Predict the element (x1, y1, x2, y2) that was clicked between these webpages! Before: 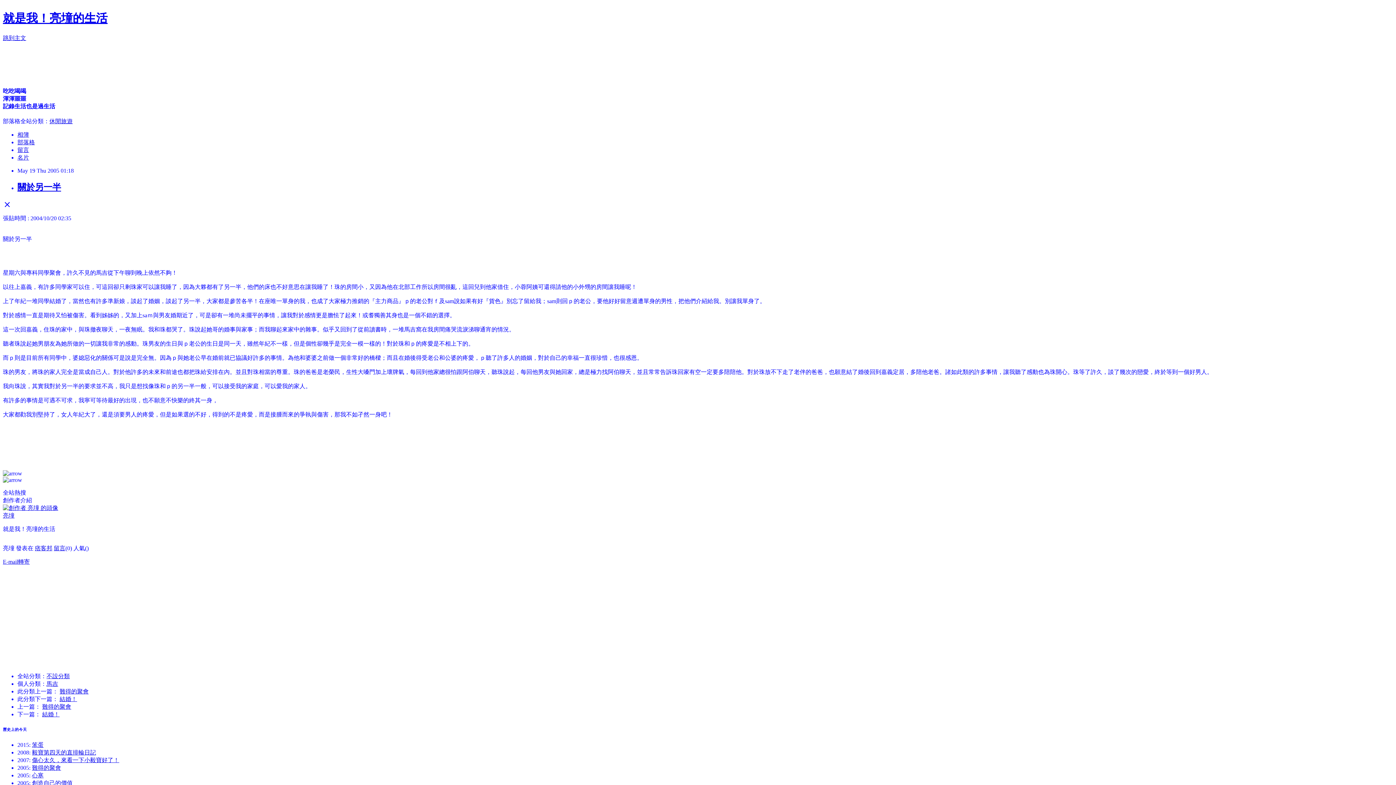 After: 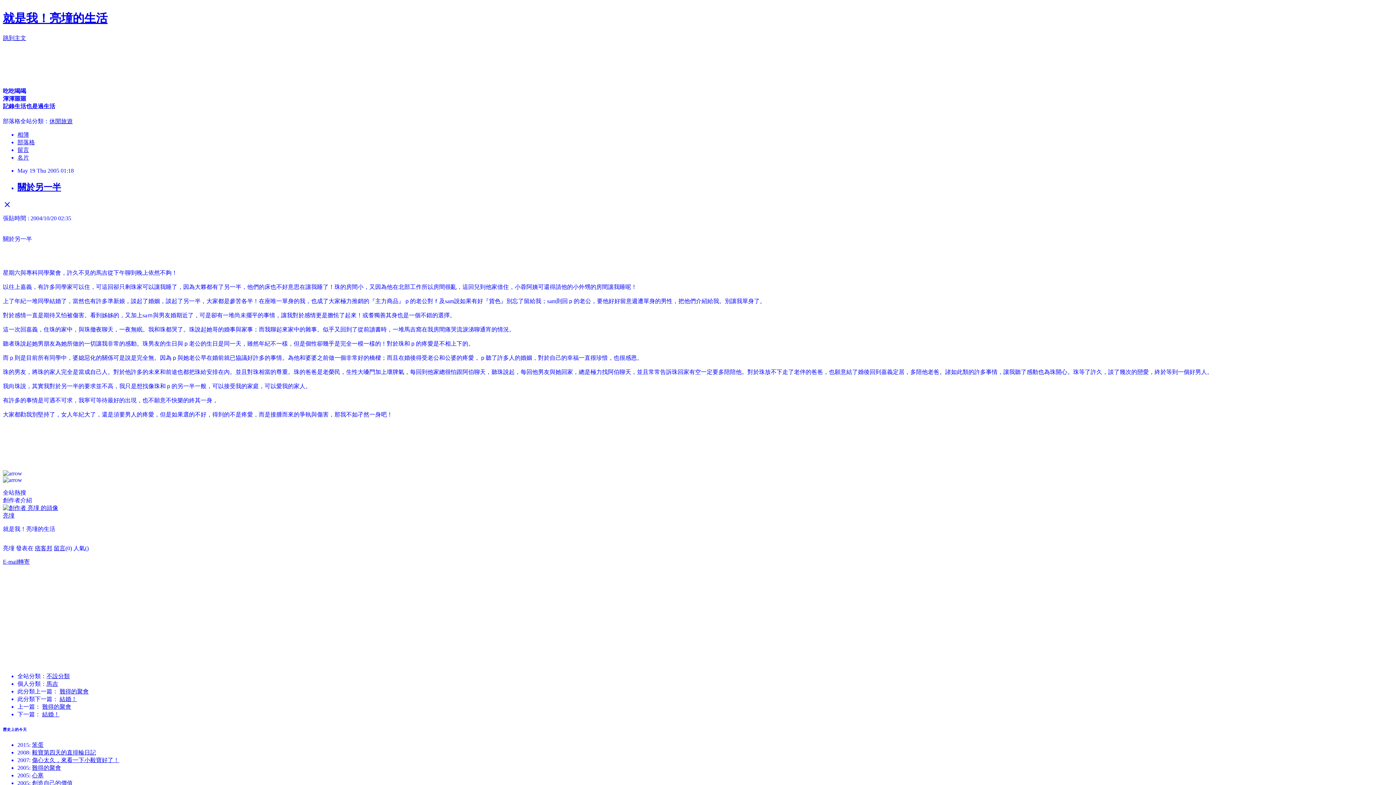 Action: bbox: (2, 558, 29, 564) label: E-mail轉寄